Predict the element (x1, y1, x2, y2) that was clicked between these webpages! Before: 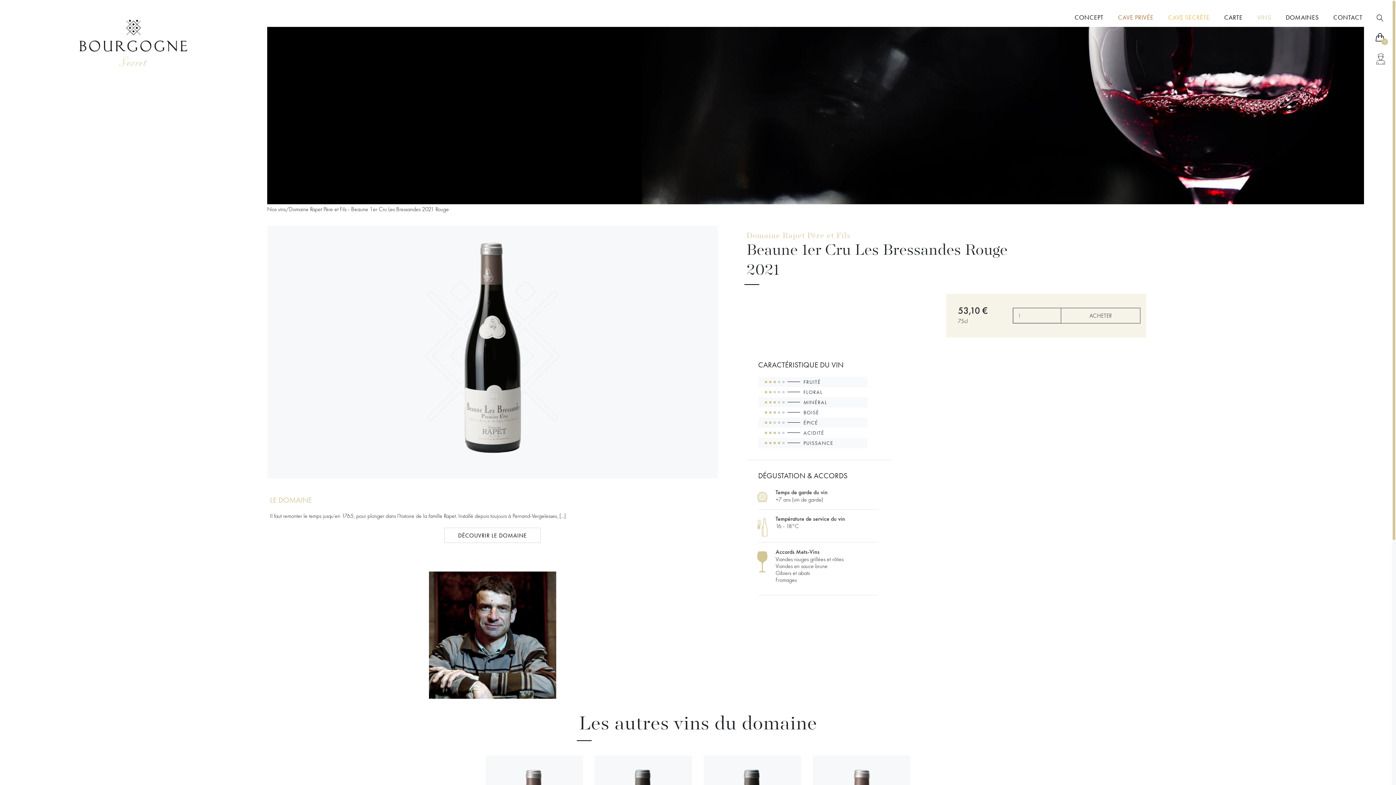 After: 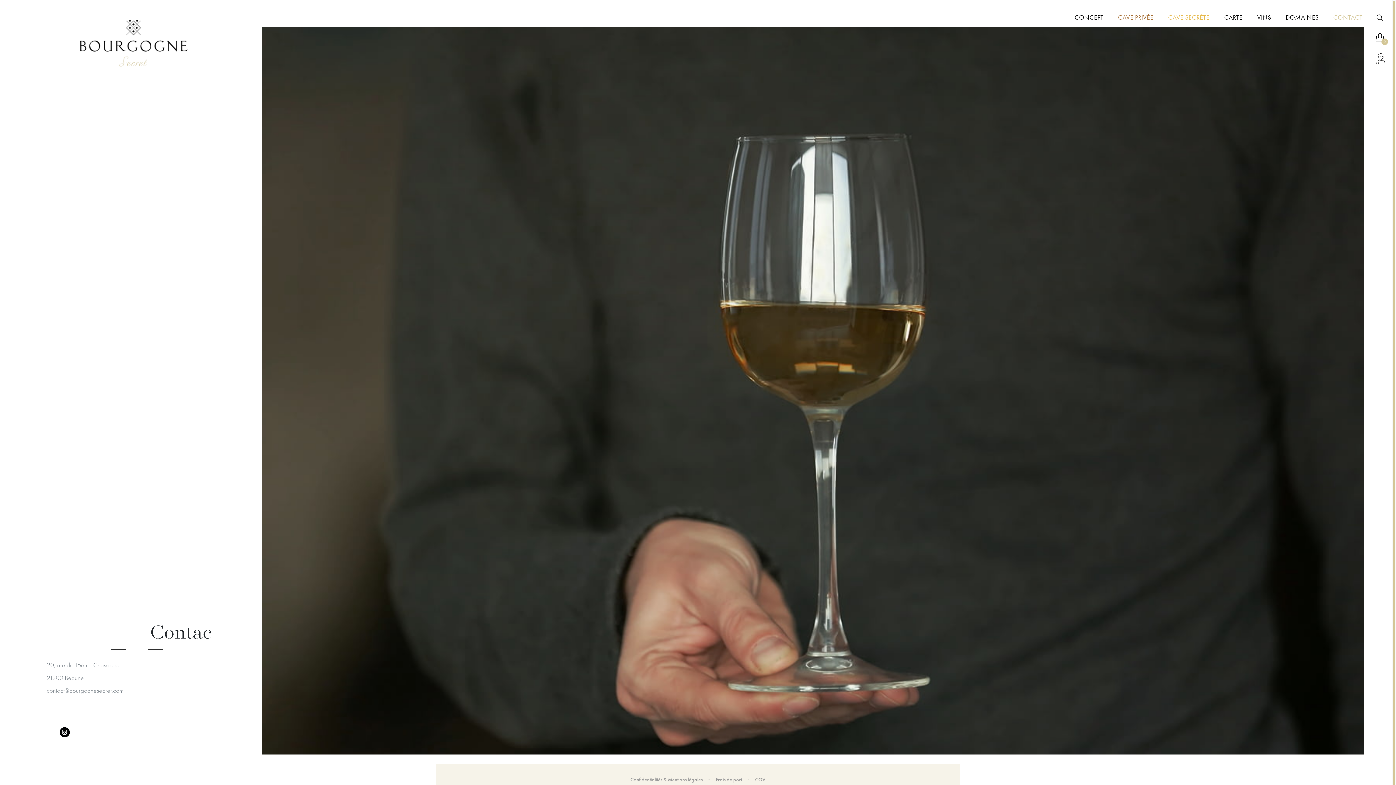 Action: bbox: (1326, 1, 1370, 25) label: CONTACT